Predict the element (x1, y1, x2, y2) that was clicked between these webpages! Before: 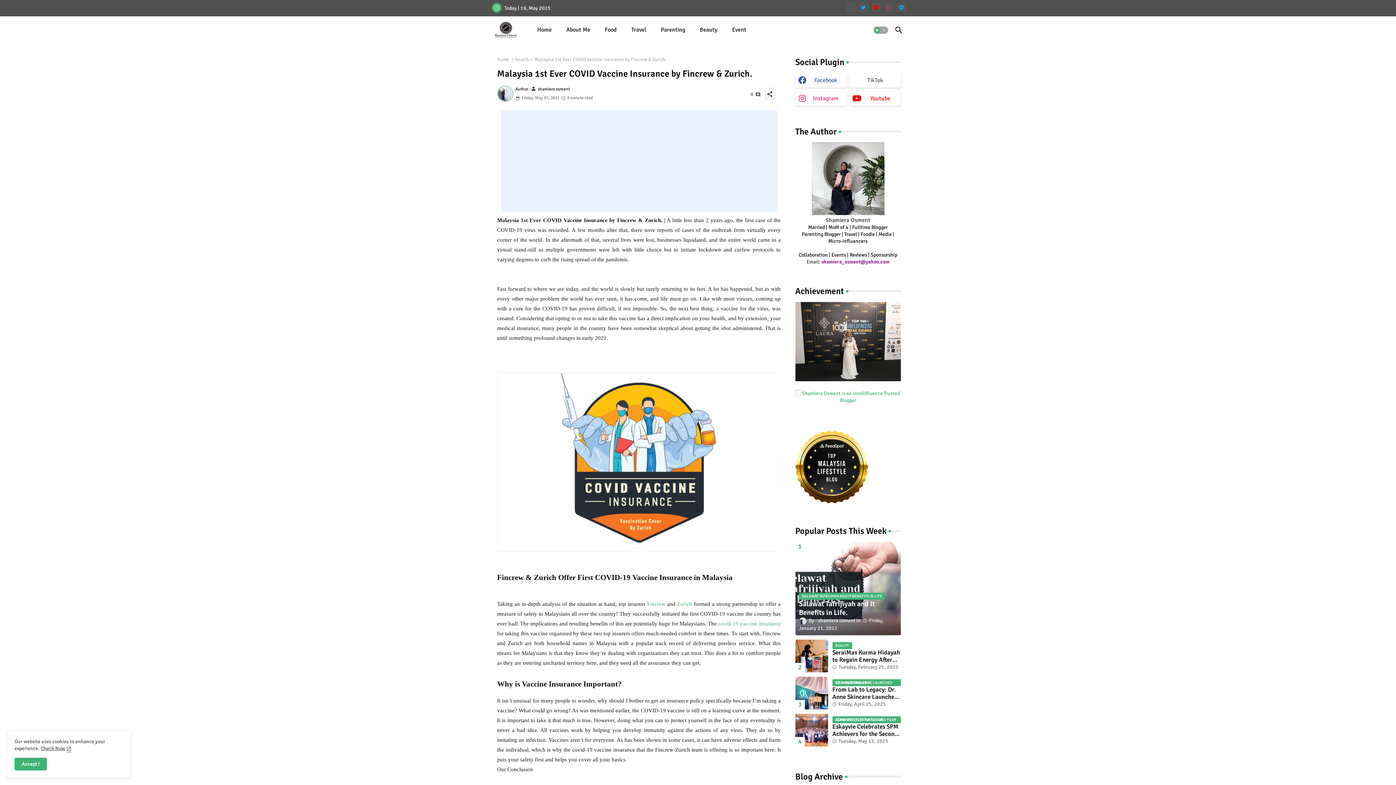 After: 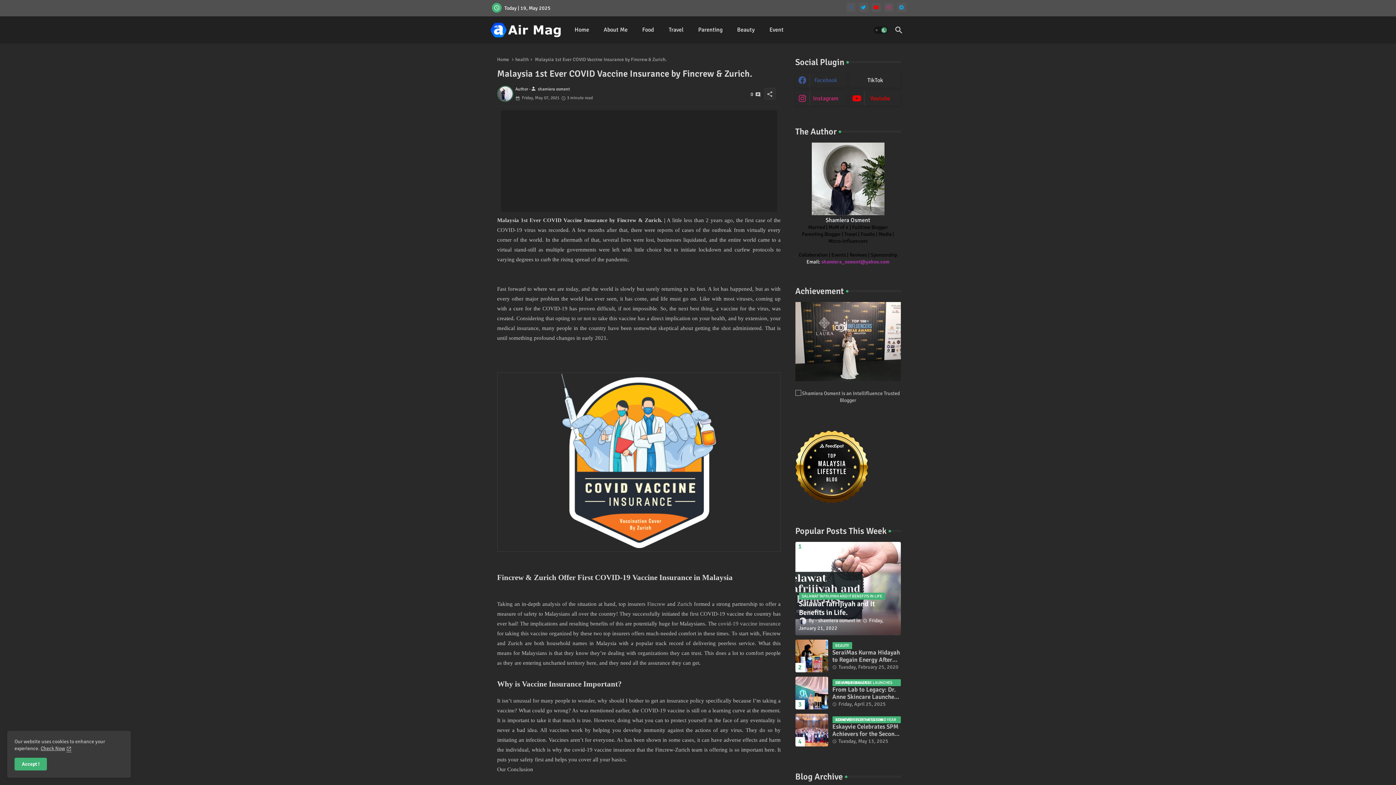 Action: label: Dark mode bbox: (873, 26, 888, 33)